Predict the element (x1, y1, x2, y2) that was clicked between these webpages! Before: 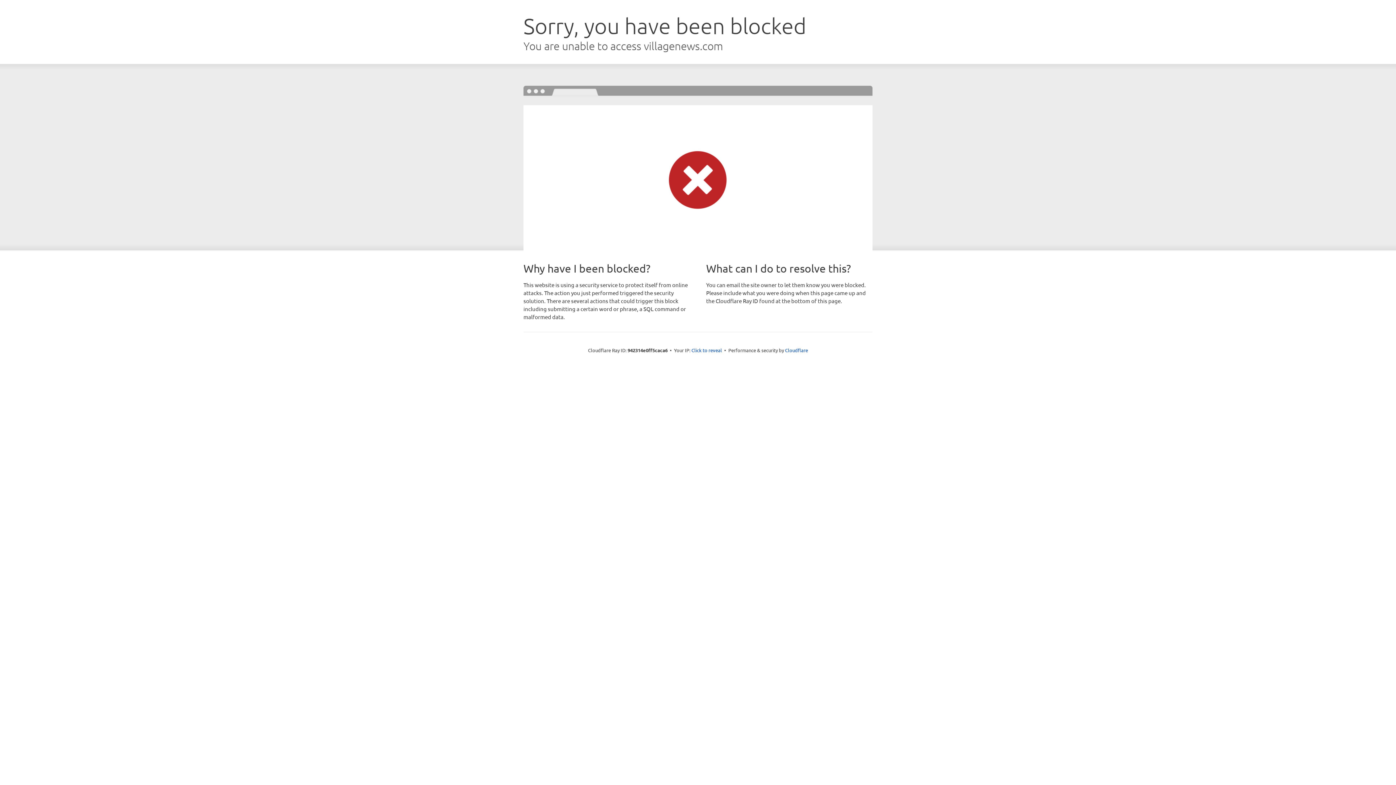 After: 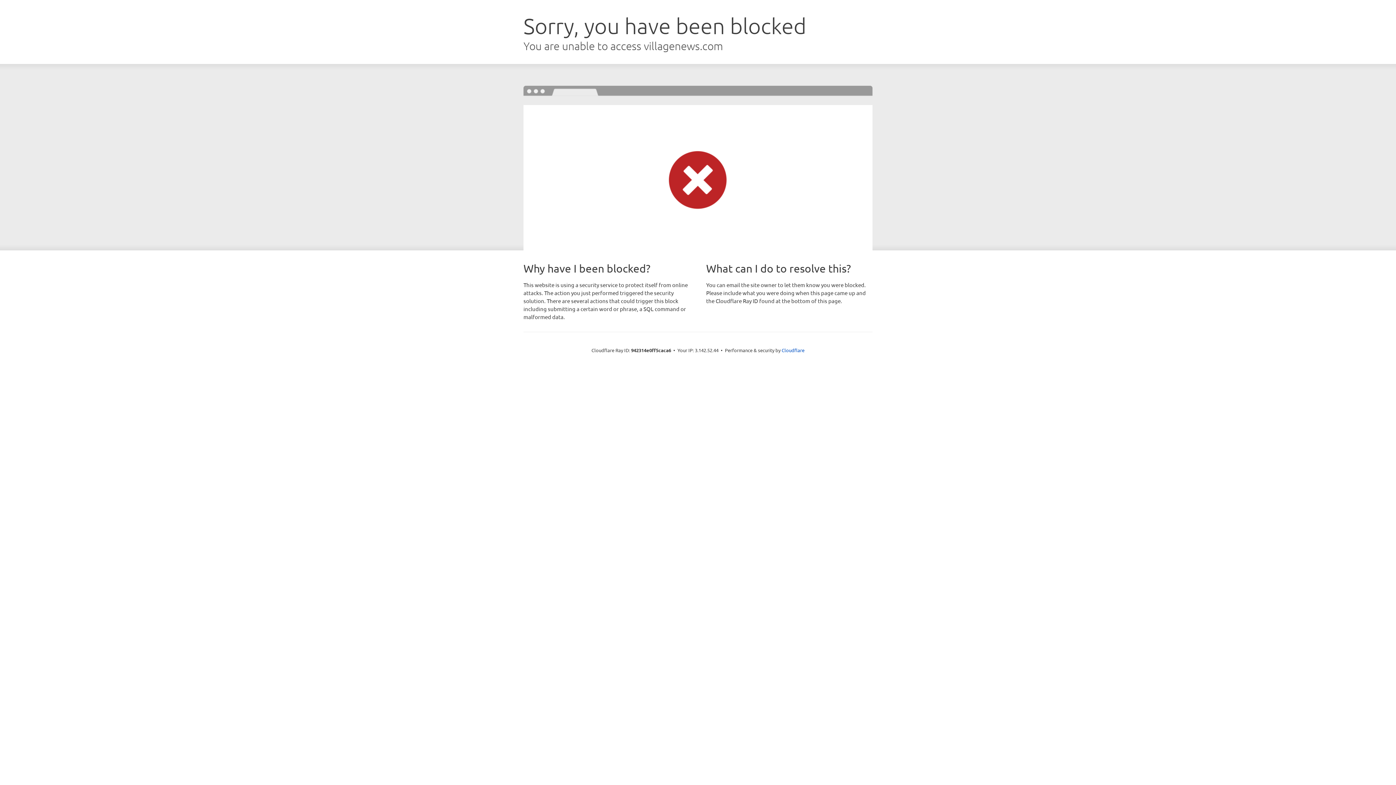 Action: label: Click to reveal bbox: (691, 346, 722, 353)